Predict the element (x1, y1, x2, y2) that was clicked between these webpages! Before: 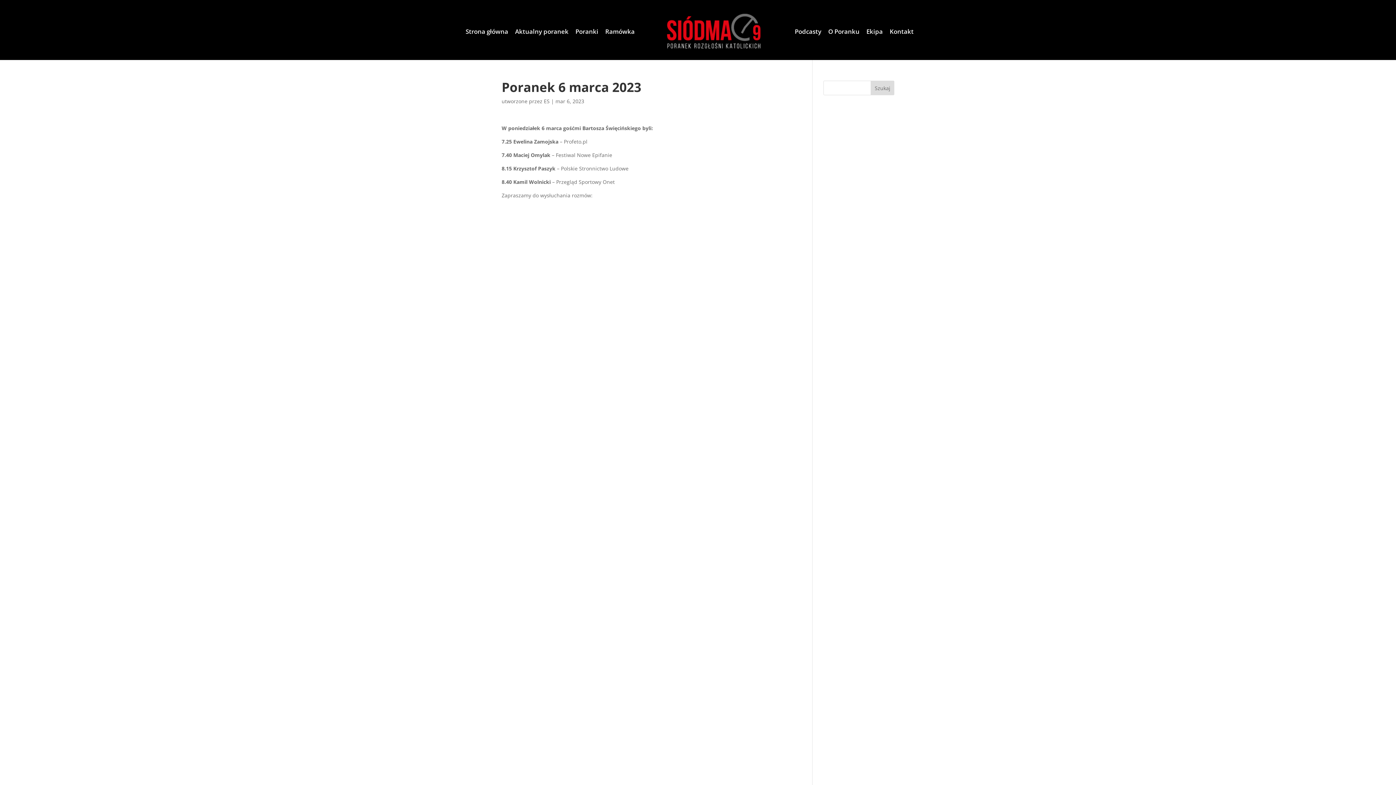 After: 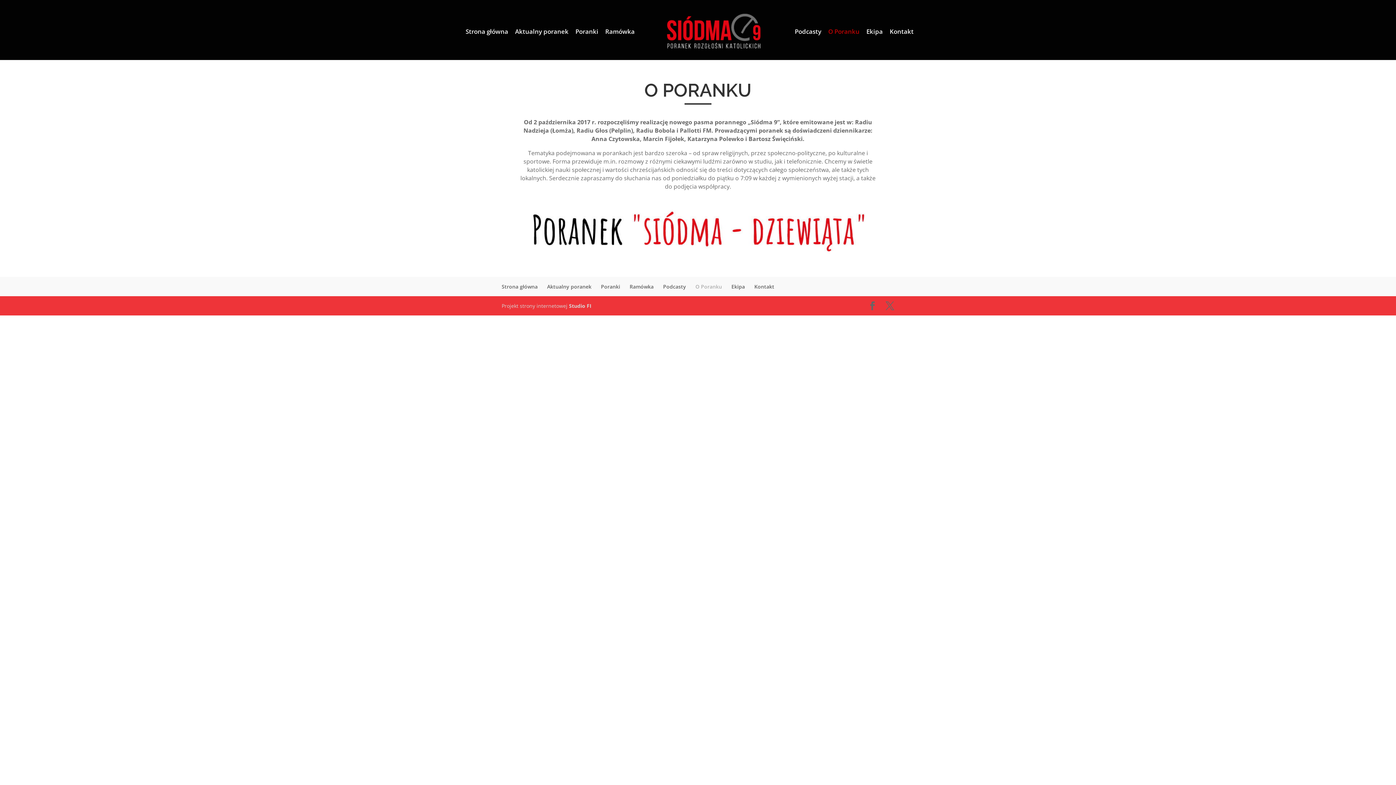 Action: bbox: (828, 28, 859, 59) label: O Poranku